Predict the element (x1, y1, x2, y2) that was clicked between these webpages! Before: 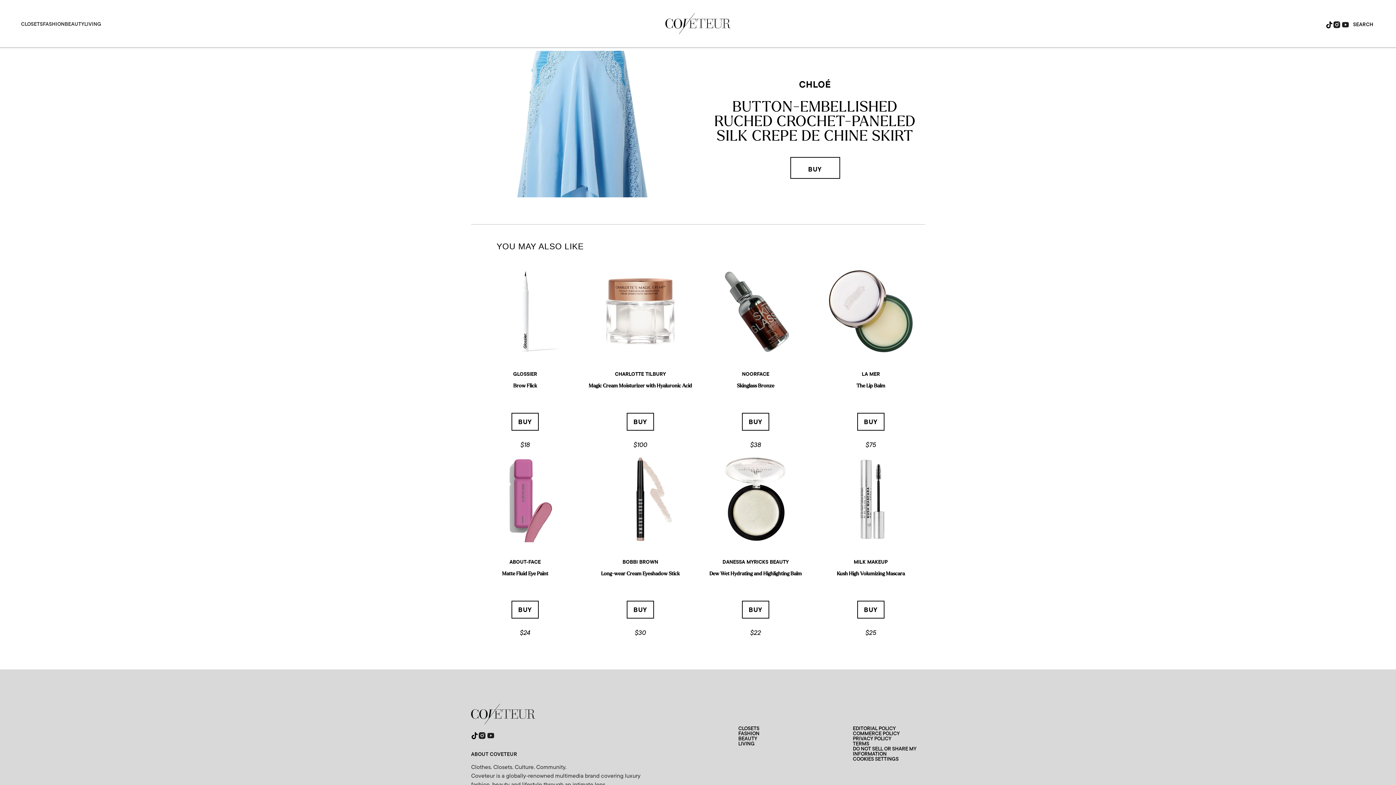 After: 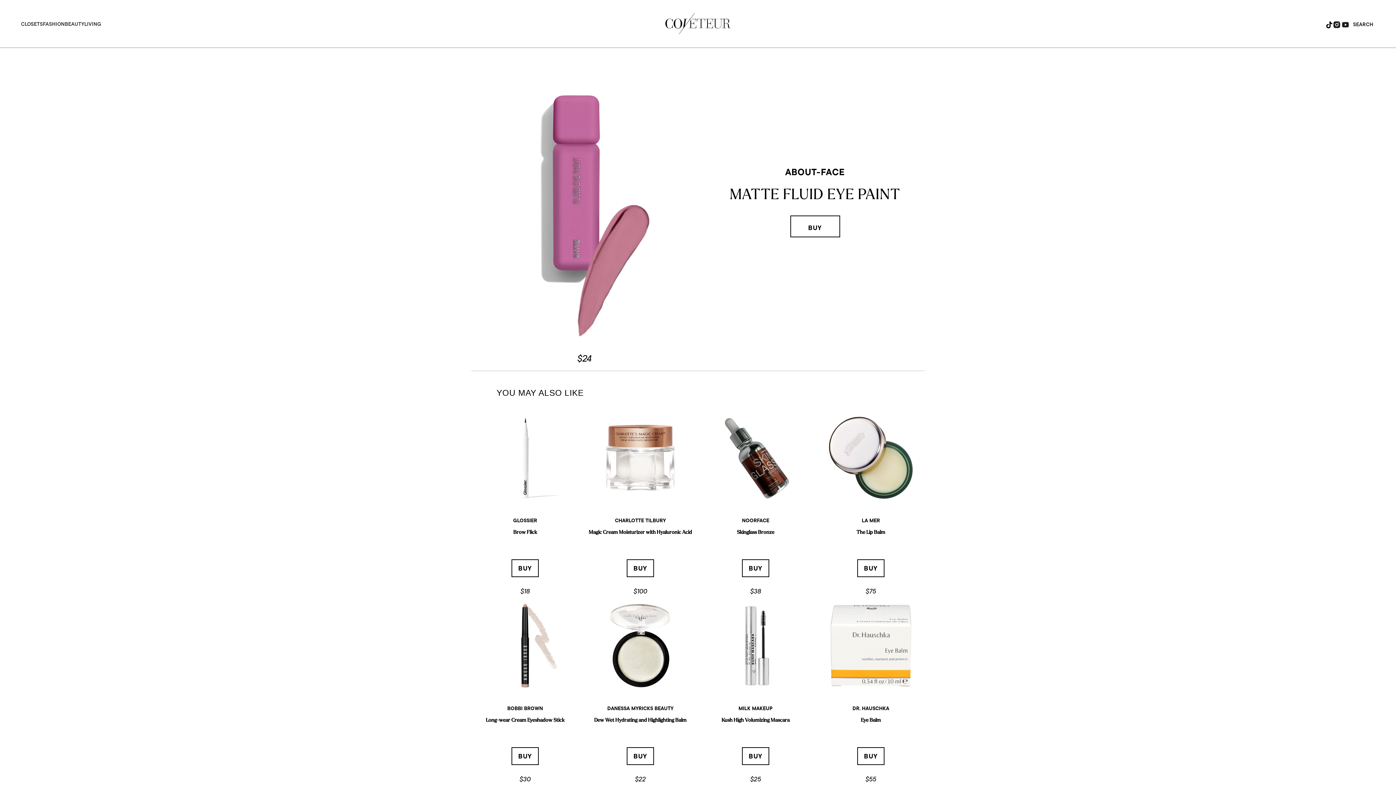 Action: label: Matte Fluid Eye Paint bbox: (471, 570, 579, 576)